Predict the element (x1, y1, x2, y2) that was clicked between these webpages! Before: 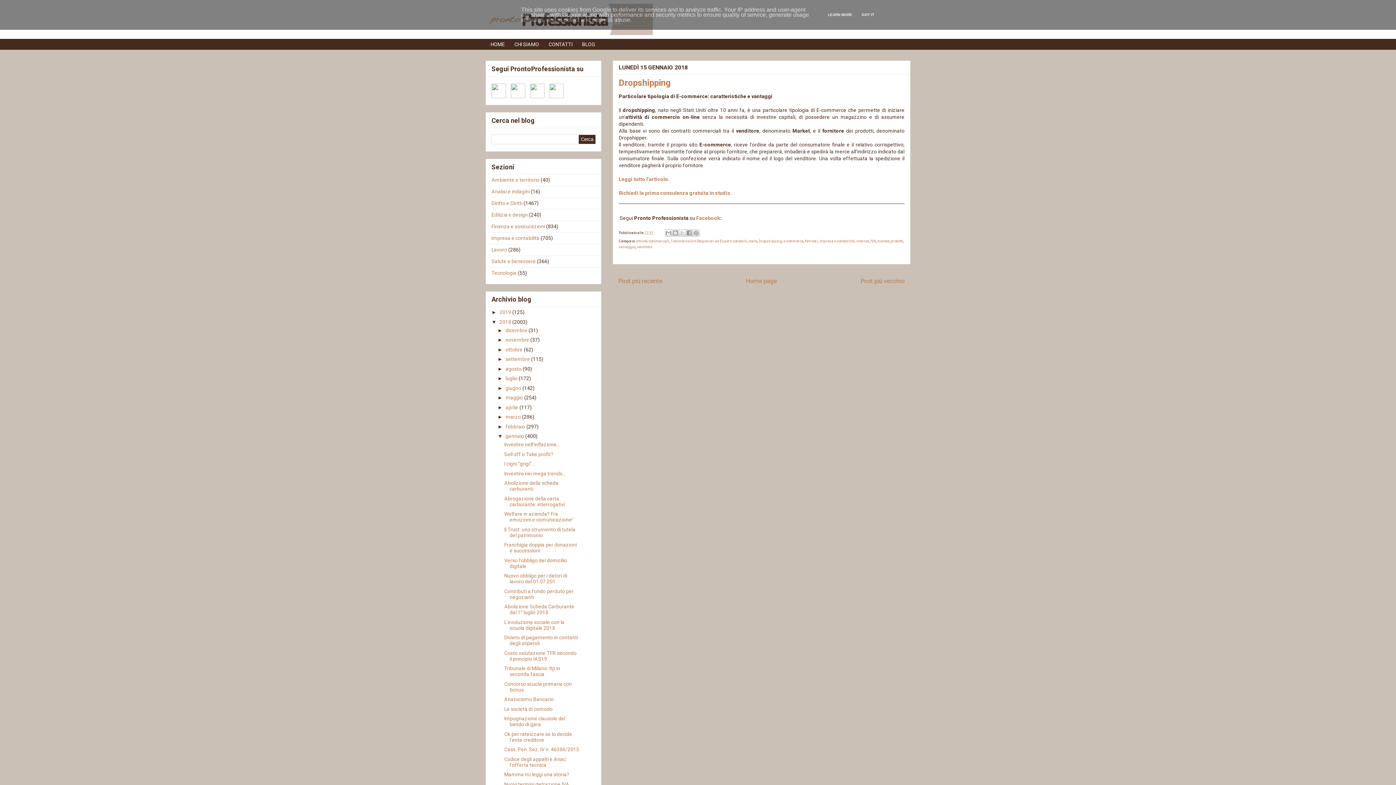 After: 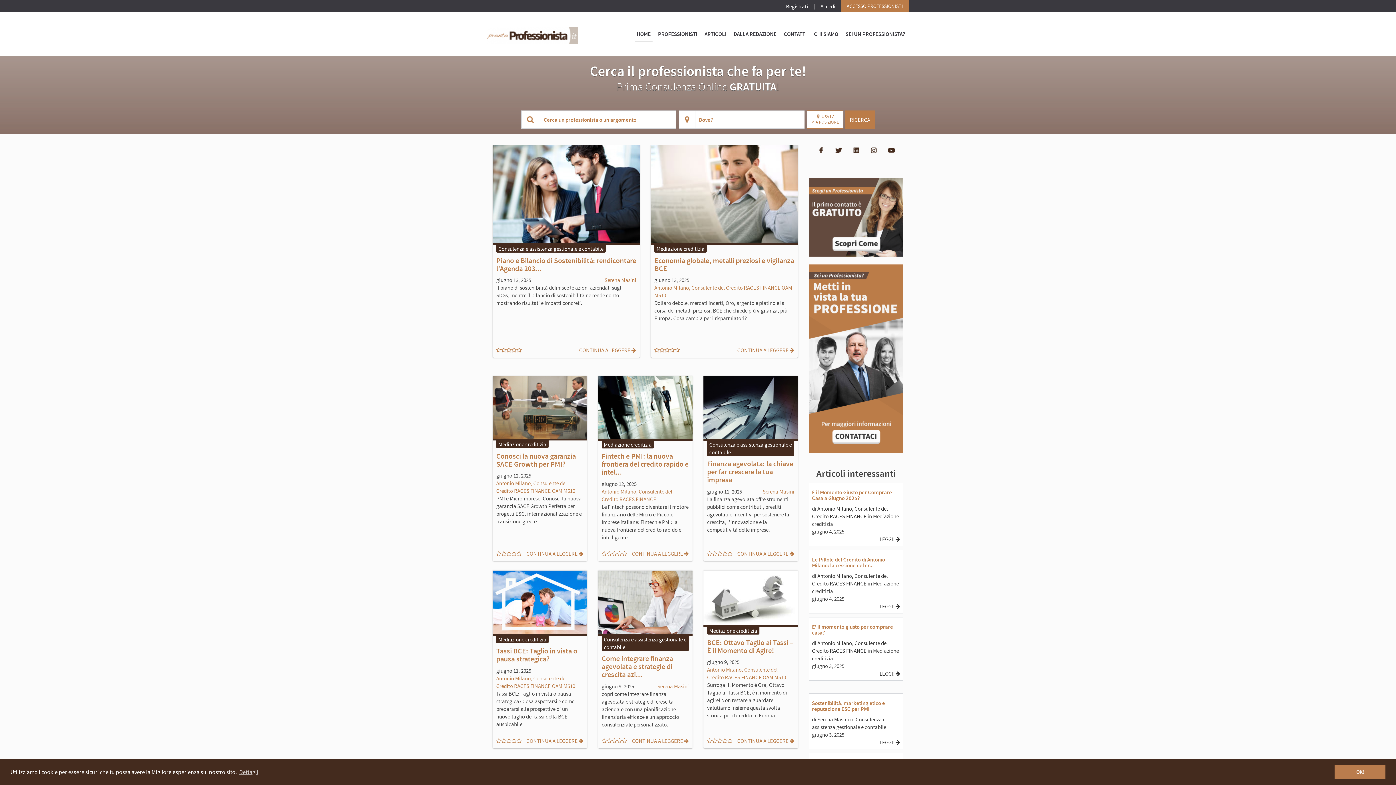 Action: bbox: (485, 38, 509, 49) label: HOME